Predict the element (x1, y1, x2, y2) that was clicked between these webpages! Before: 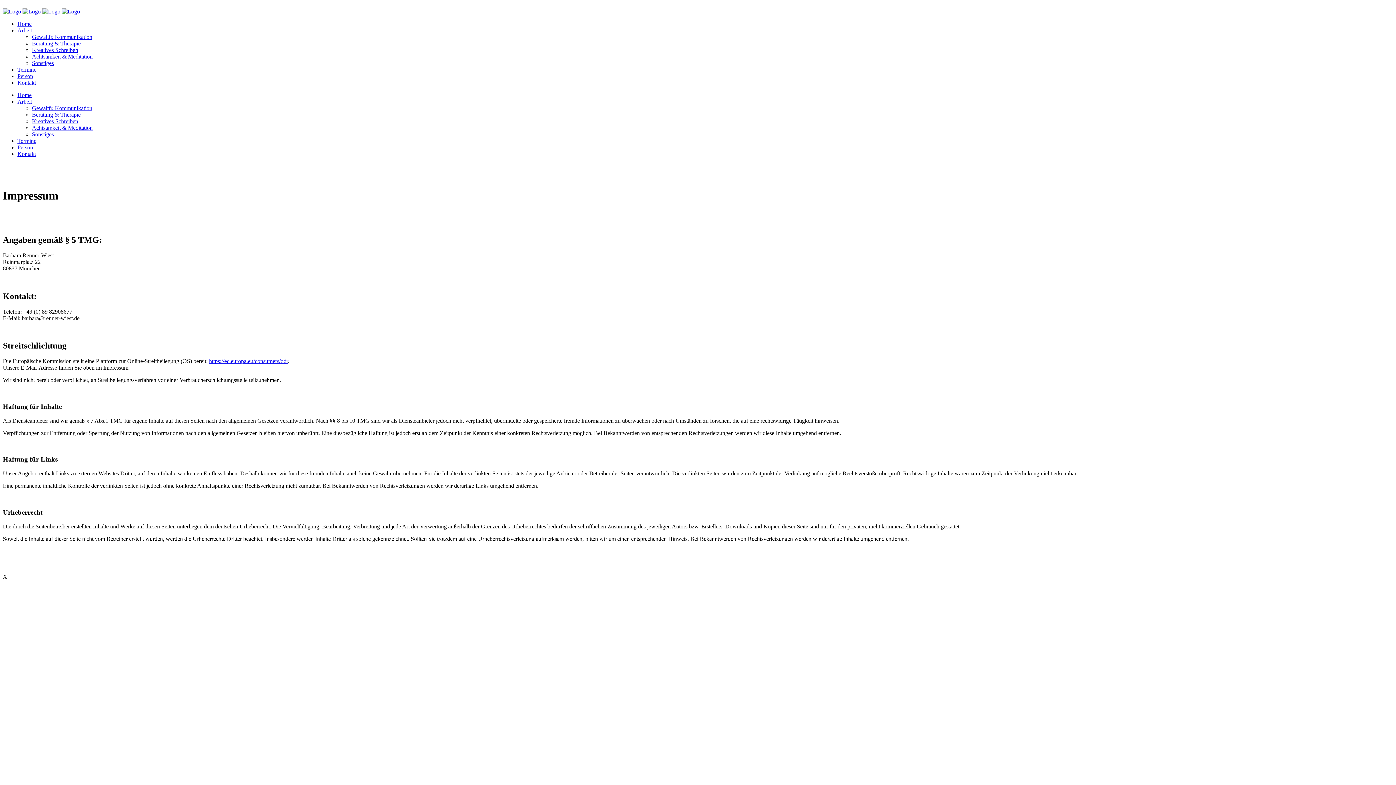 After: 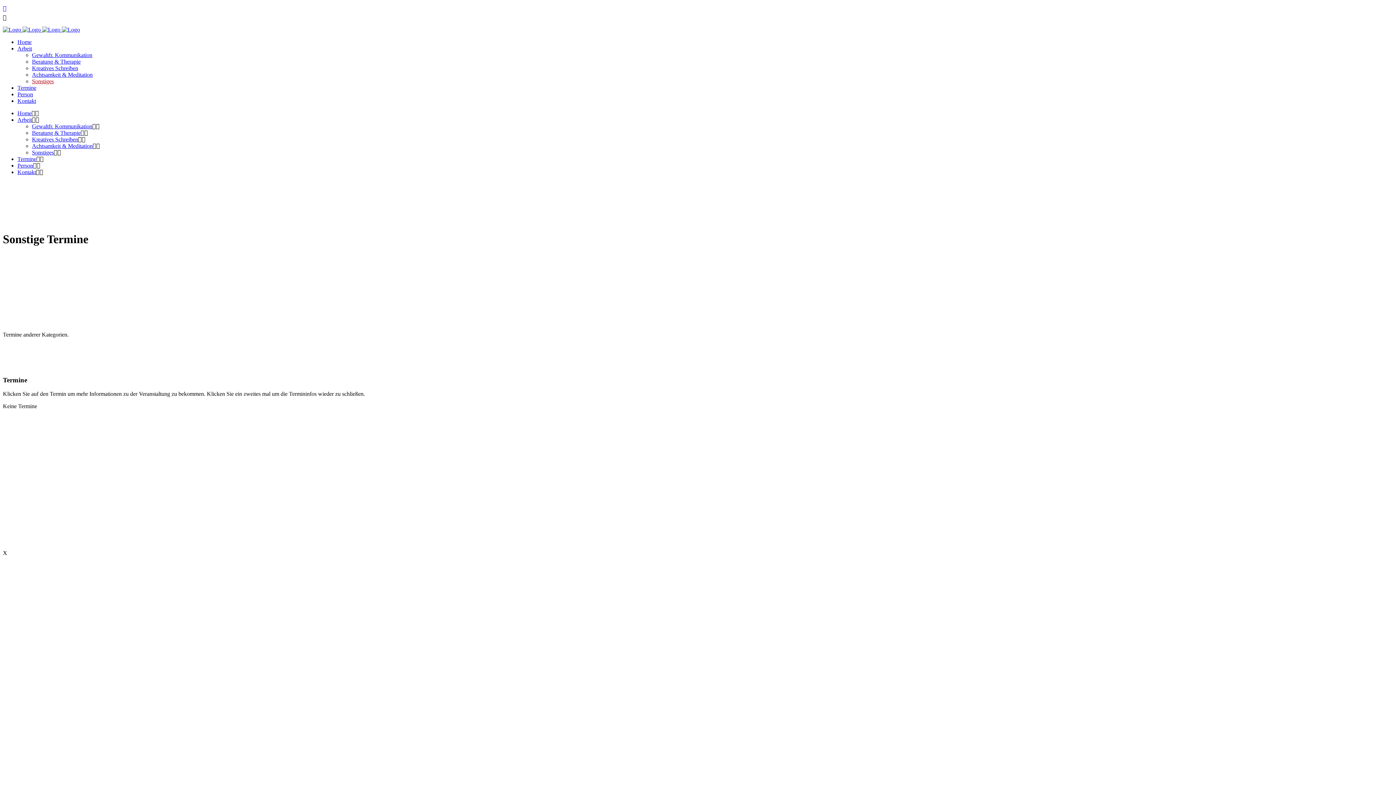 Action: bbox: (32, 60, 53, 66) label: Sonstiges